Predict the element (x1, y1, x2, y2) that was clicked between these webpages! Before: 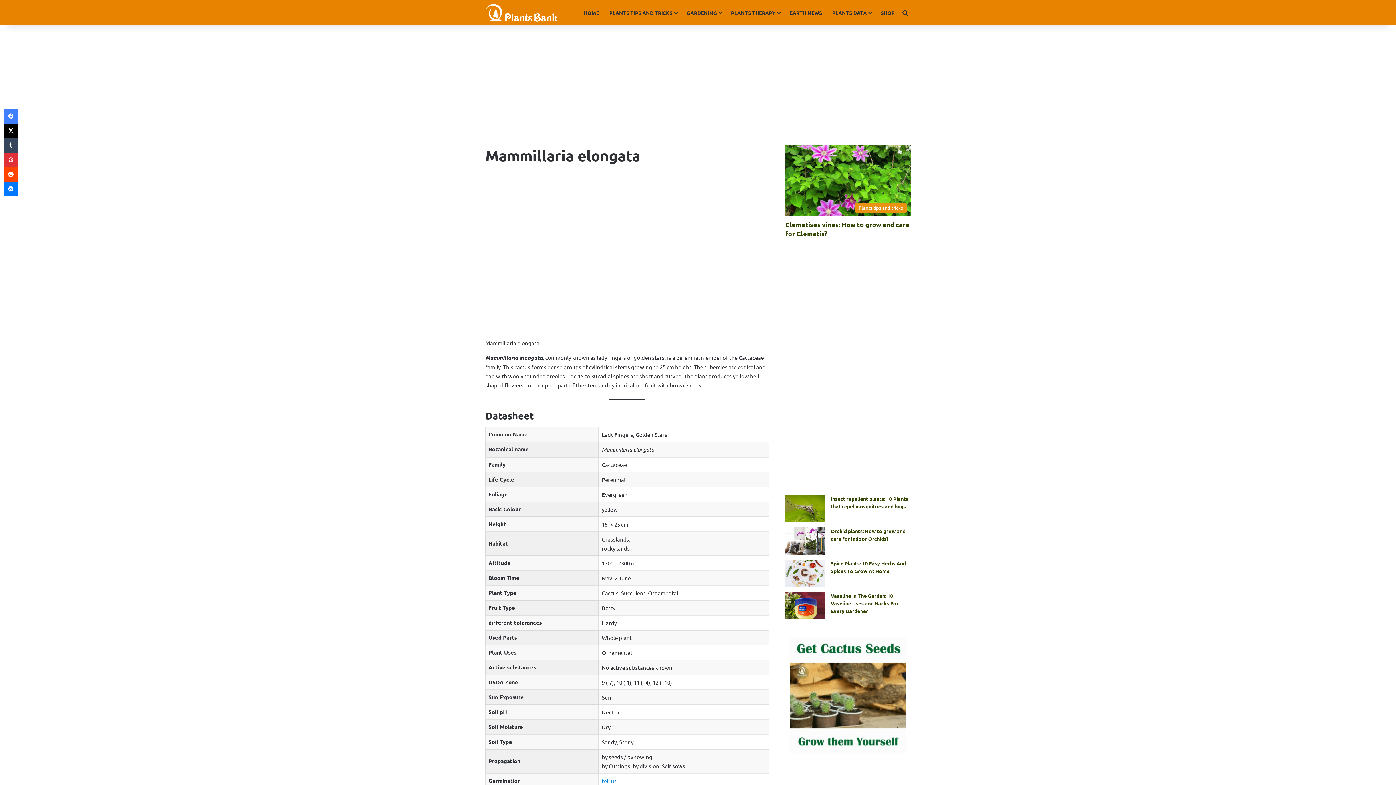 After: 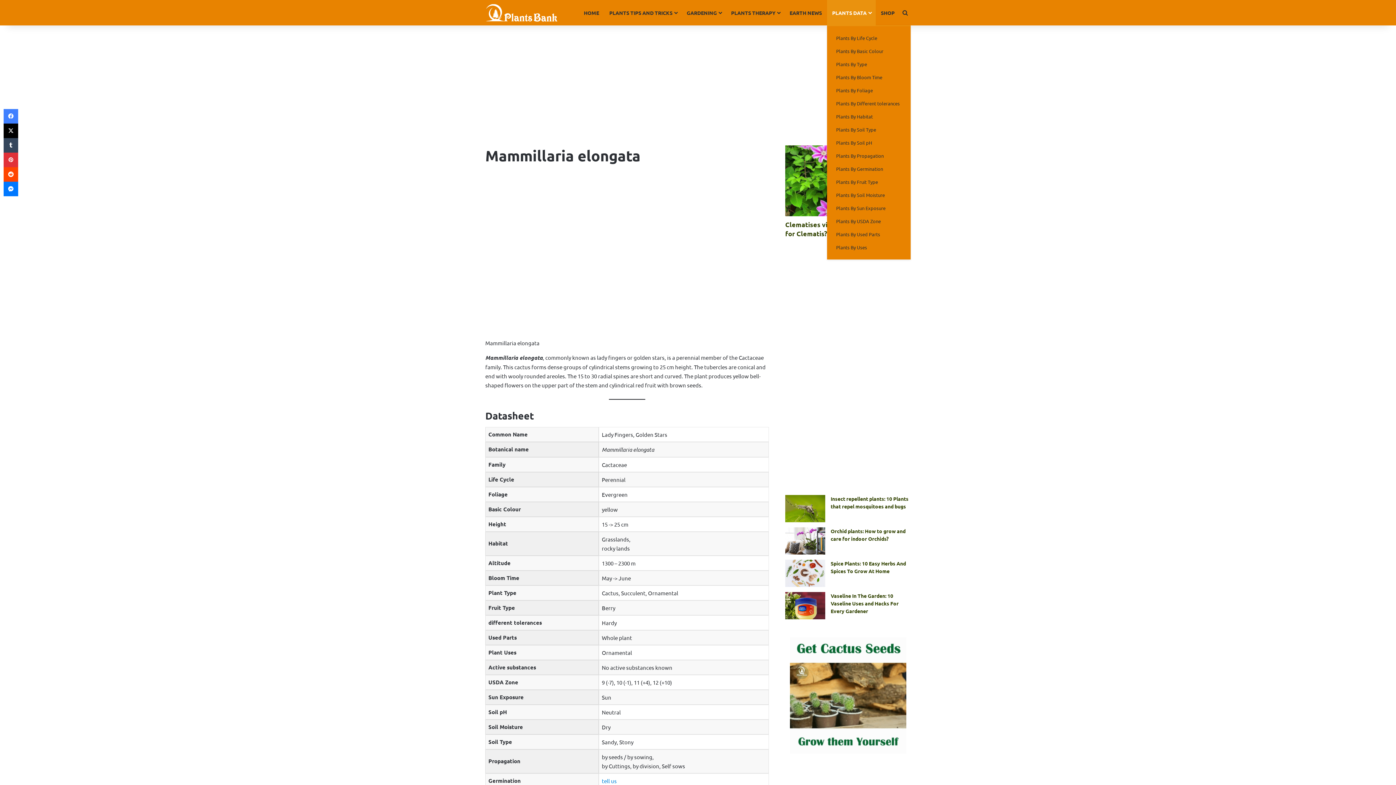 Action: bbox: (827, 0, 876, 25) label: PLANTS DATA